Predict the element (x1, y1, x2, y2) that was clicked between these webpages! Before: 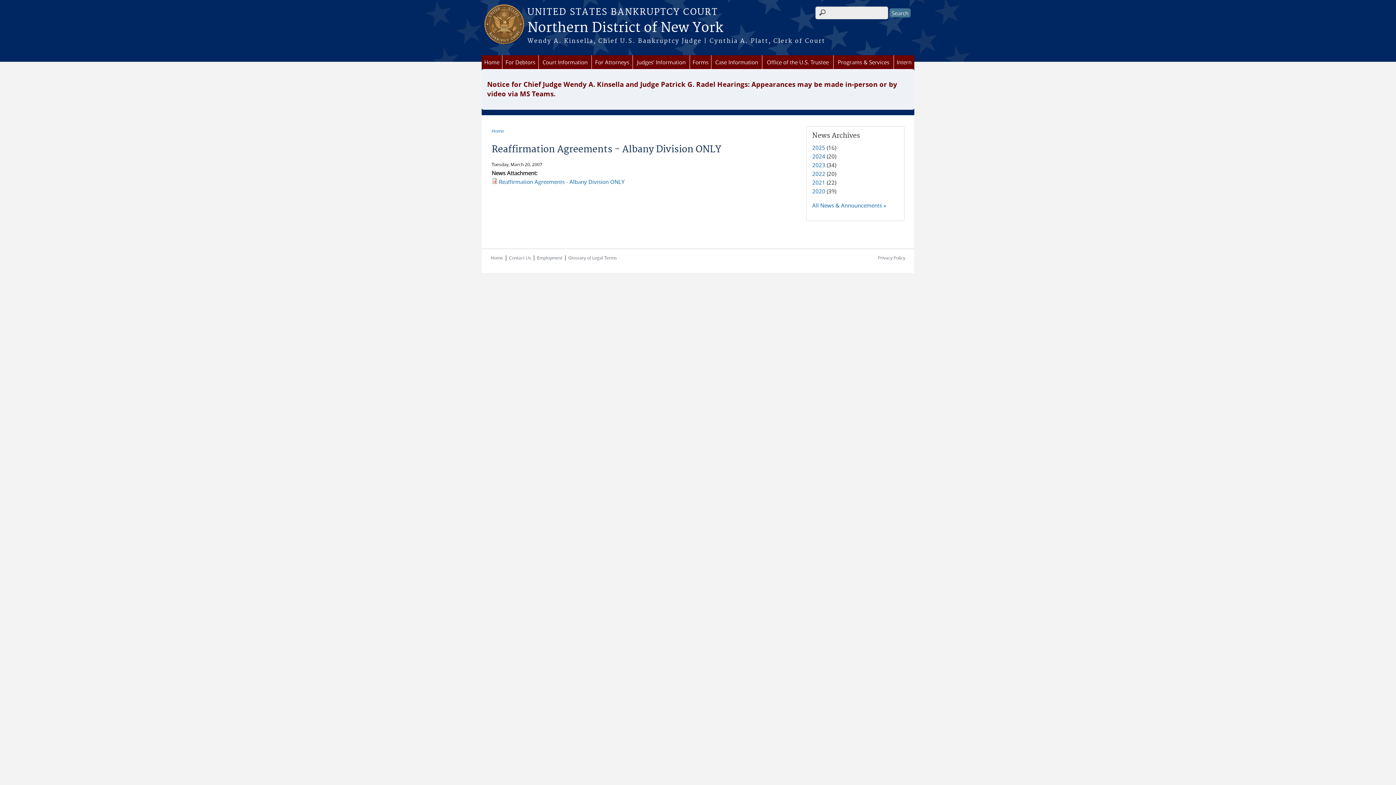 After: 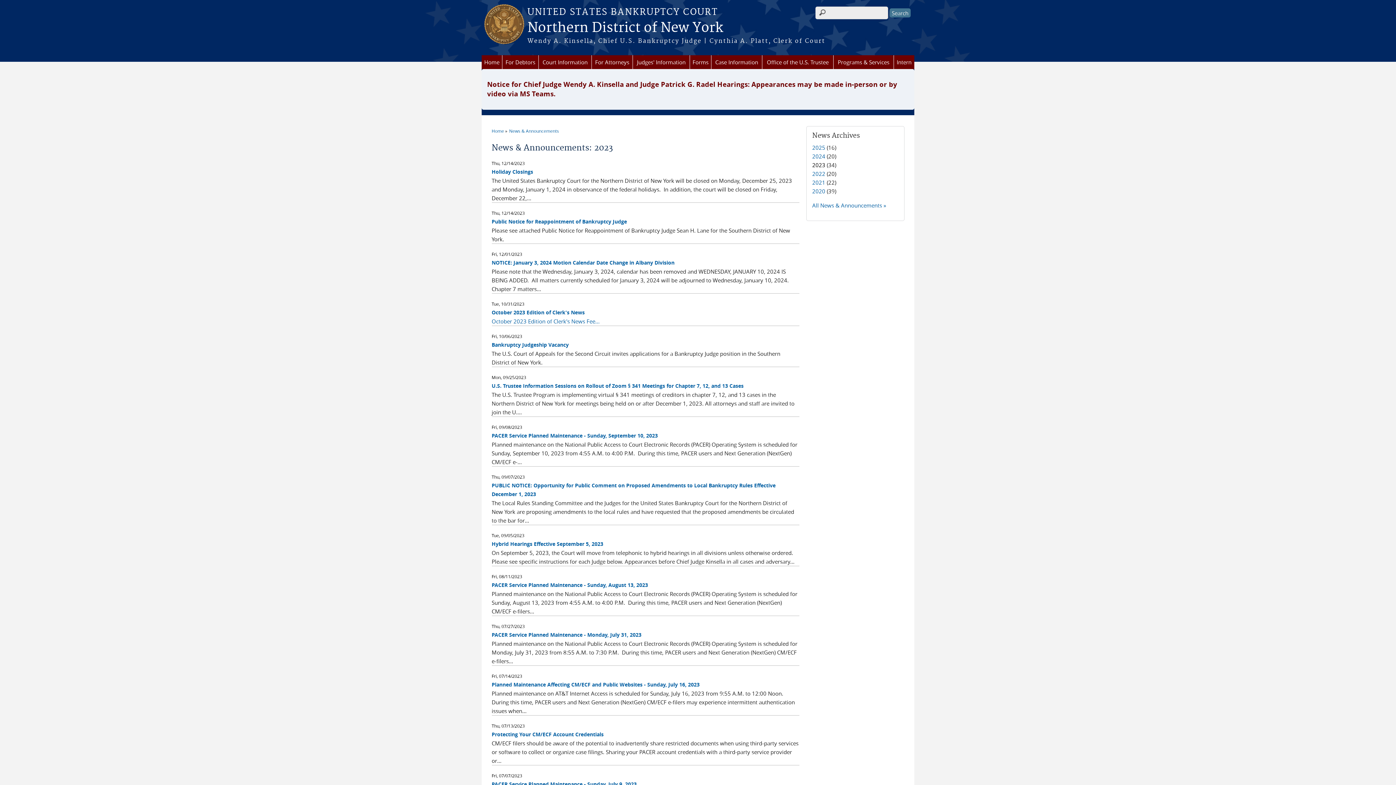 Action: label: 2023 bbox: (812, 161, 825, 168)